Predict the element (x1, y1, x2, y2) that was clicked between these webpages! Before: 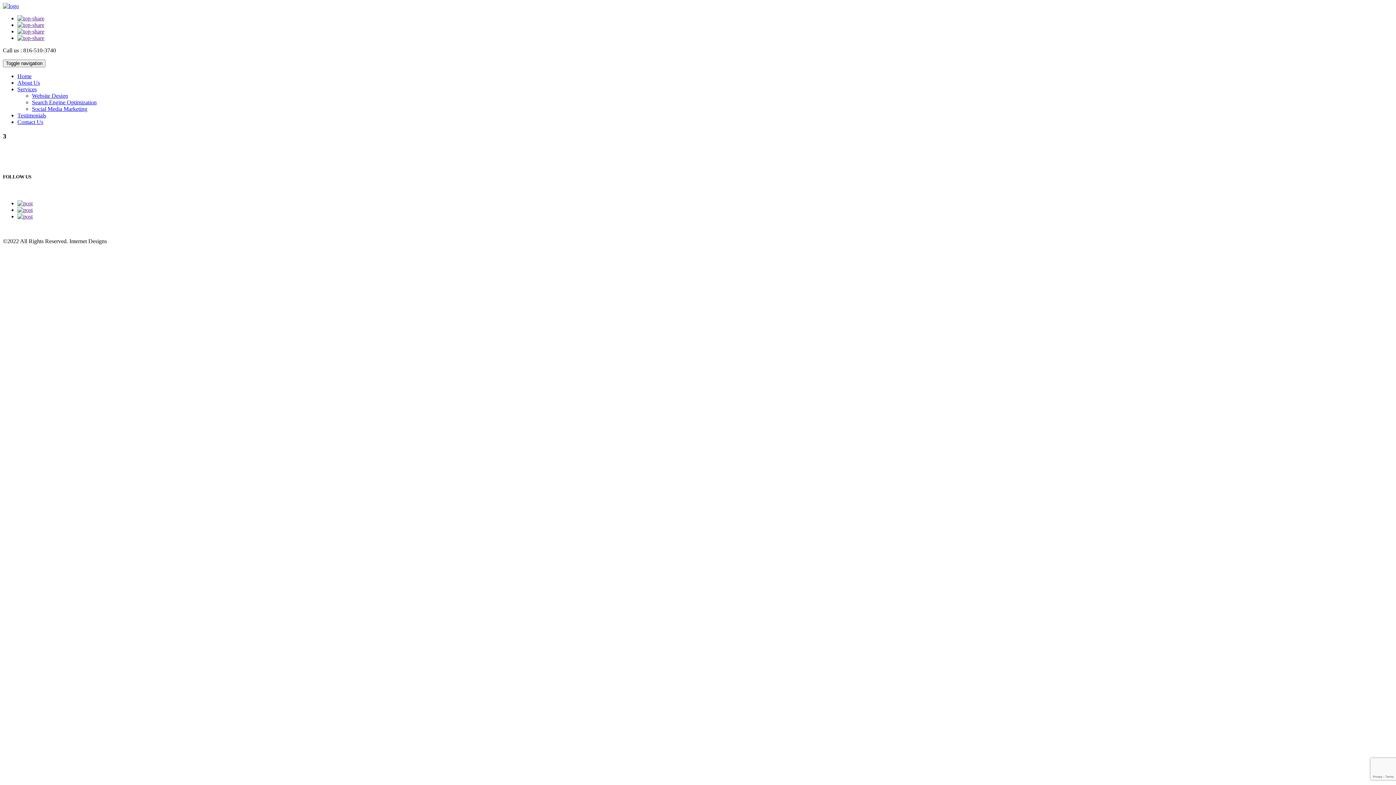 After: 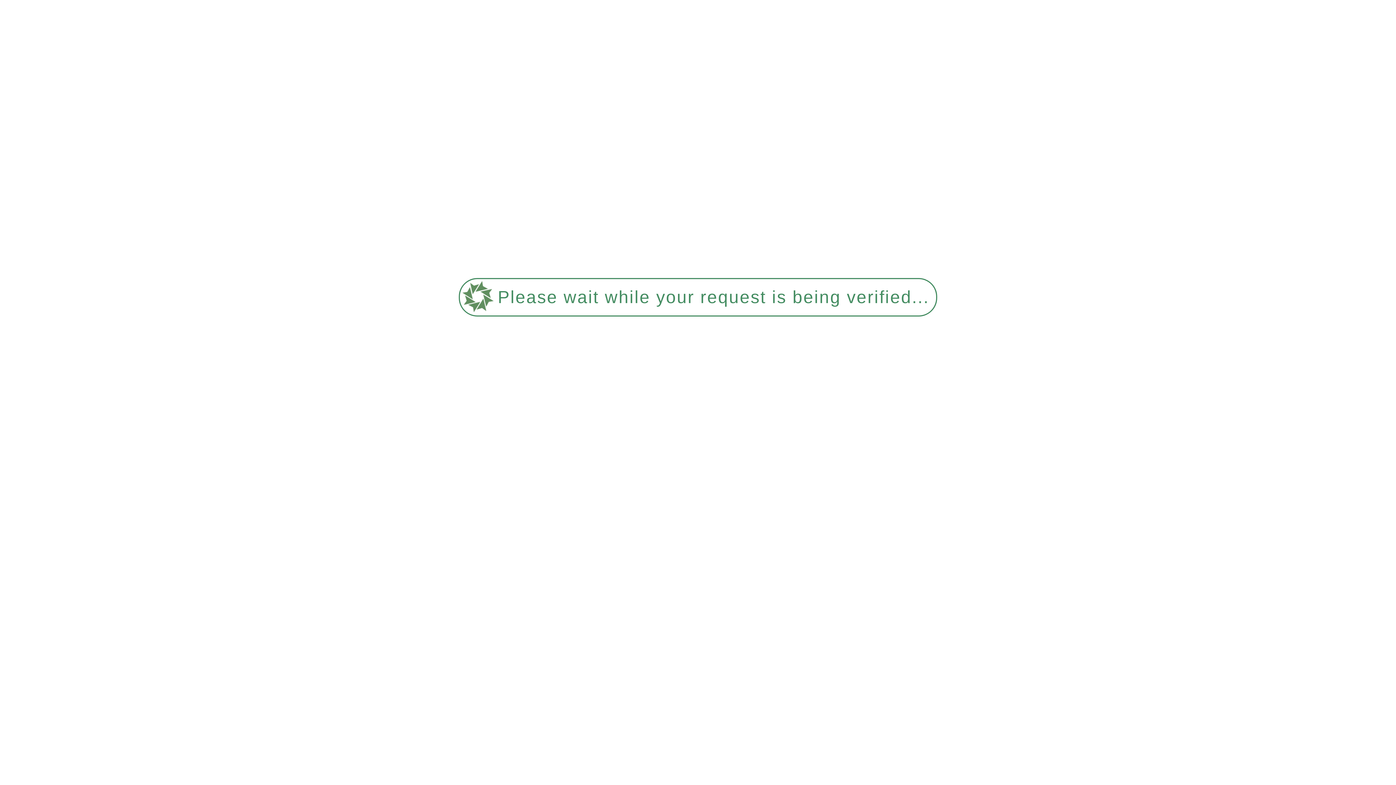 Action: label: Contact Us bbox: (17, 118, 43, 125)